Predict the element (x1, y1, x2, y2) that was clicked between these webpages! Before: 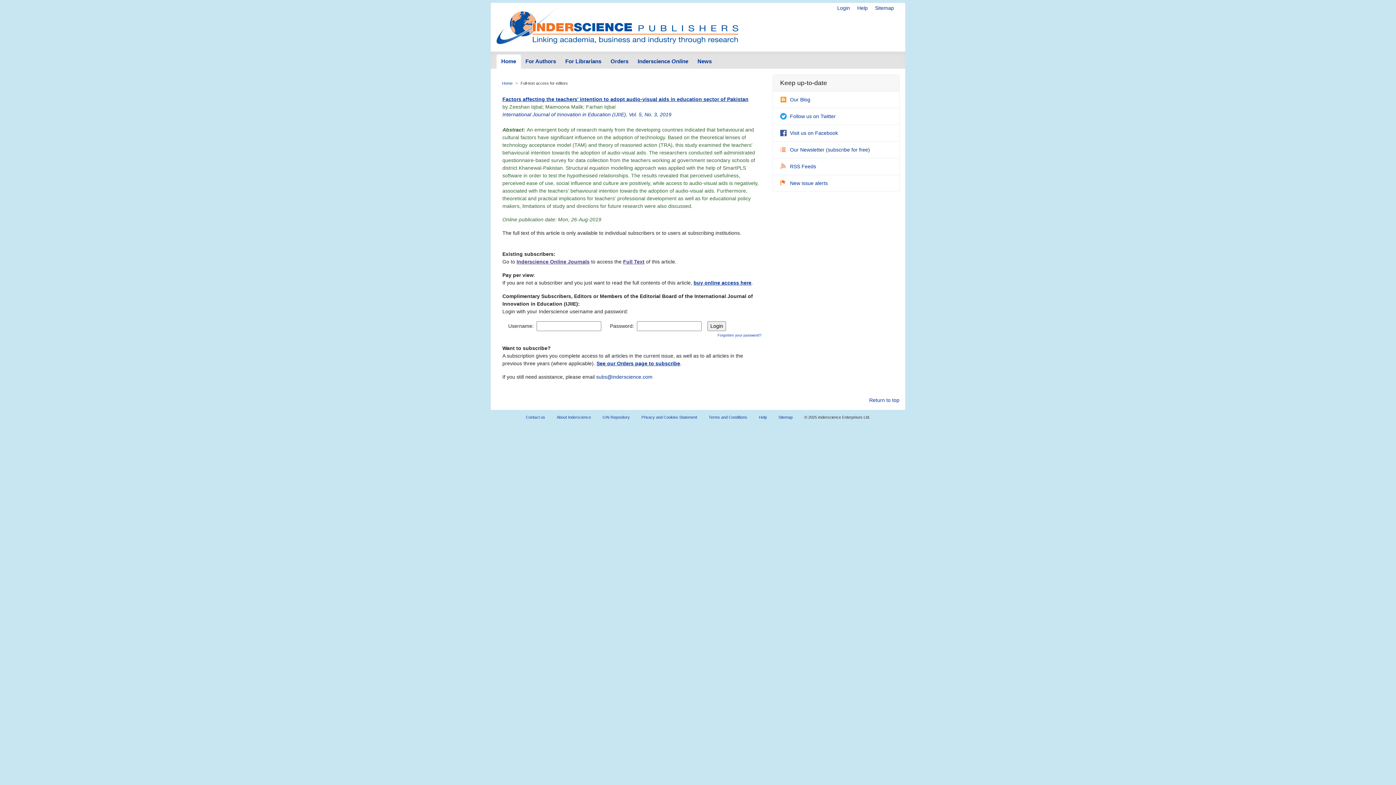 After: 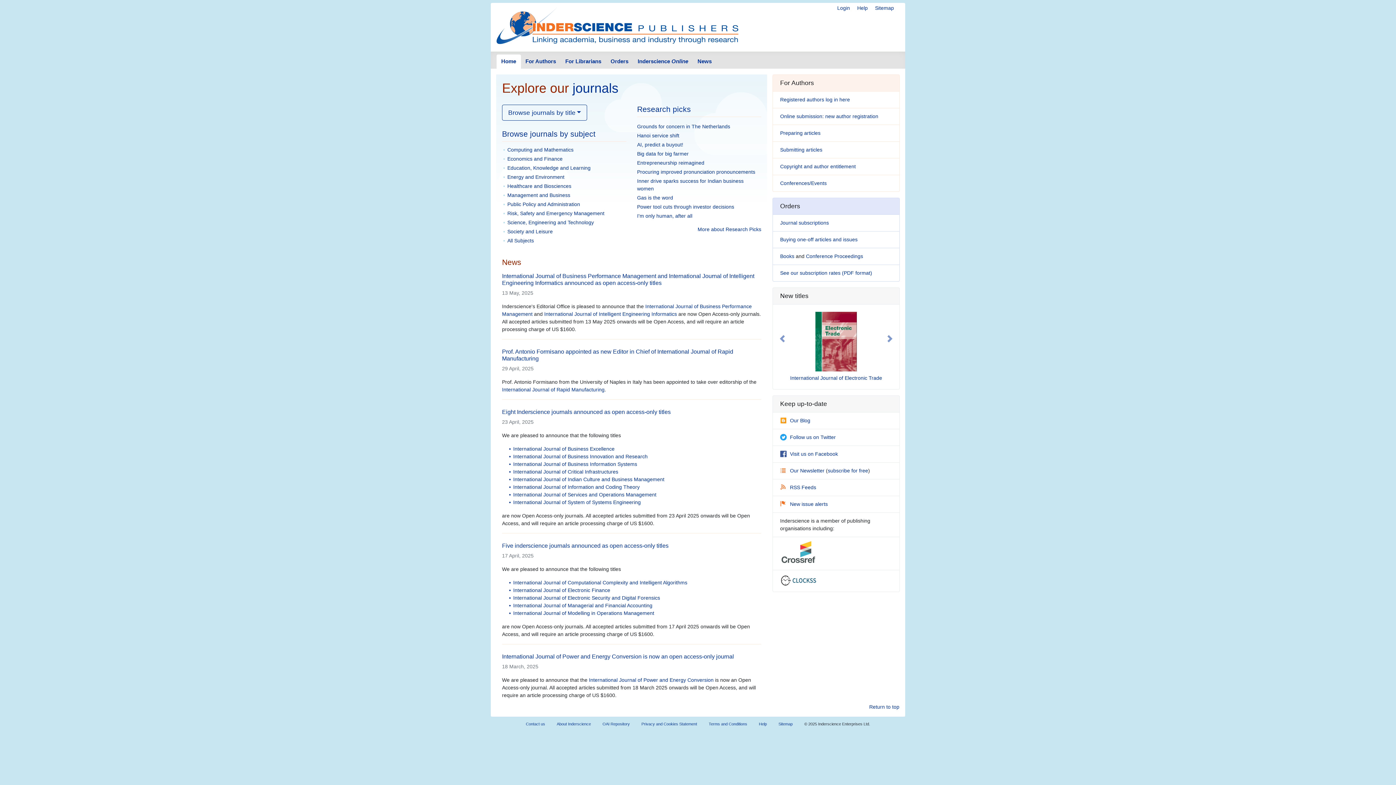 Action: label: Home bbox: (496, 54, 520, 69)